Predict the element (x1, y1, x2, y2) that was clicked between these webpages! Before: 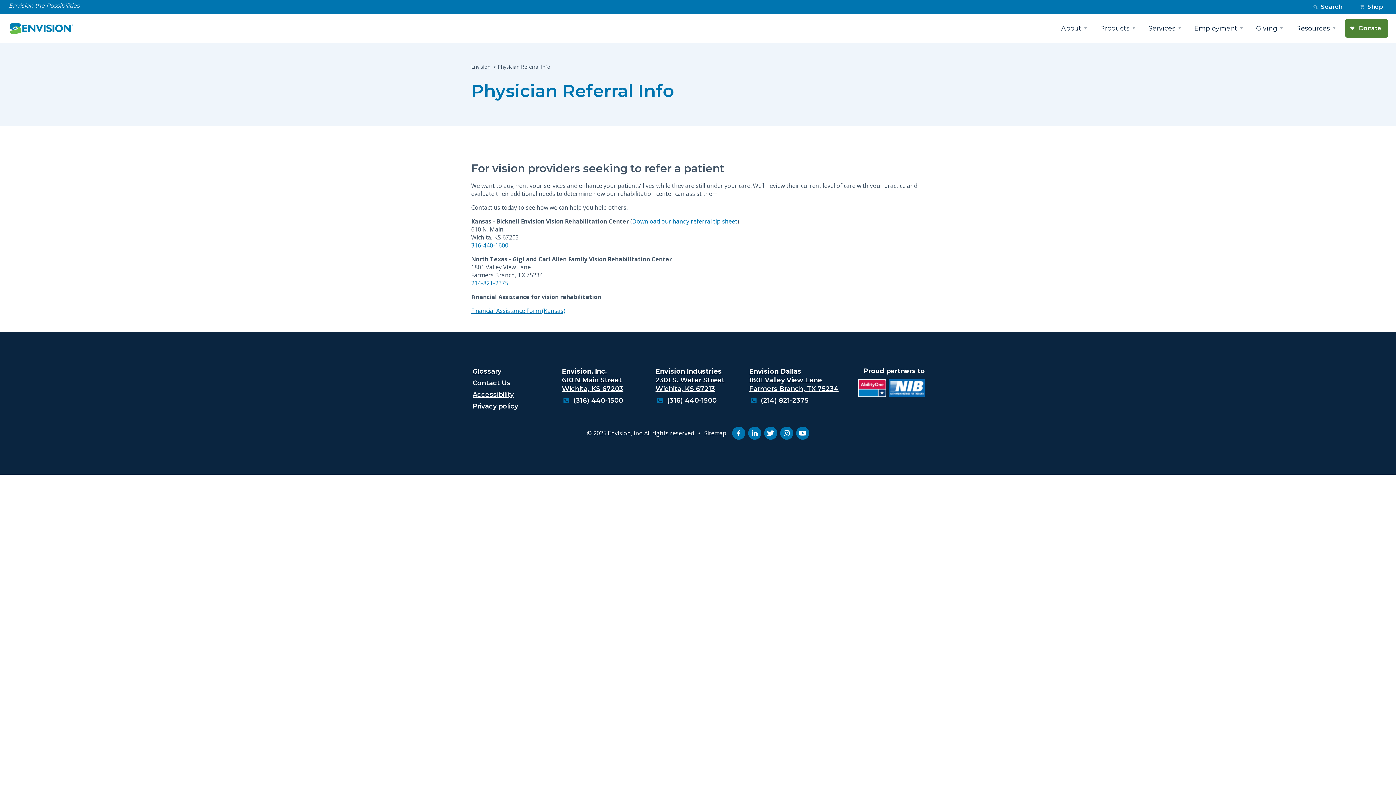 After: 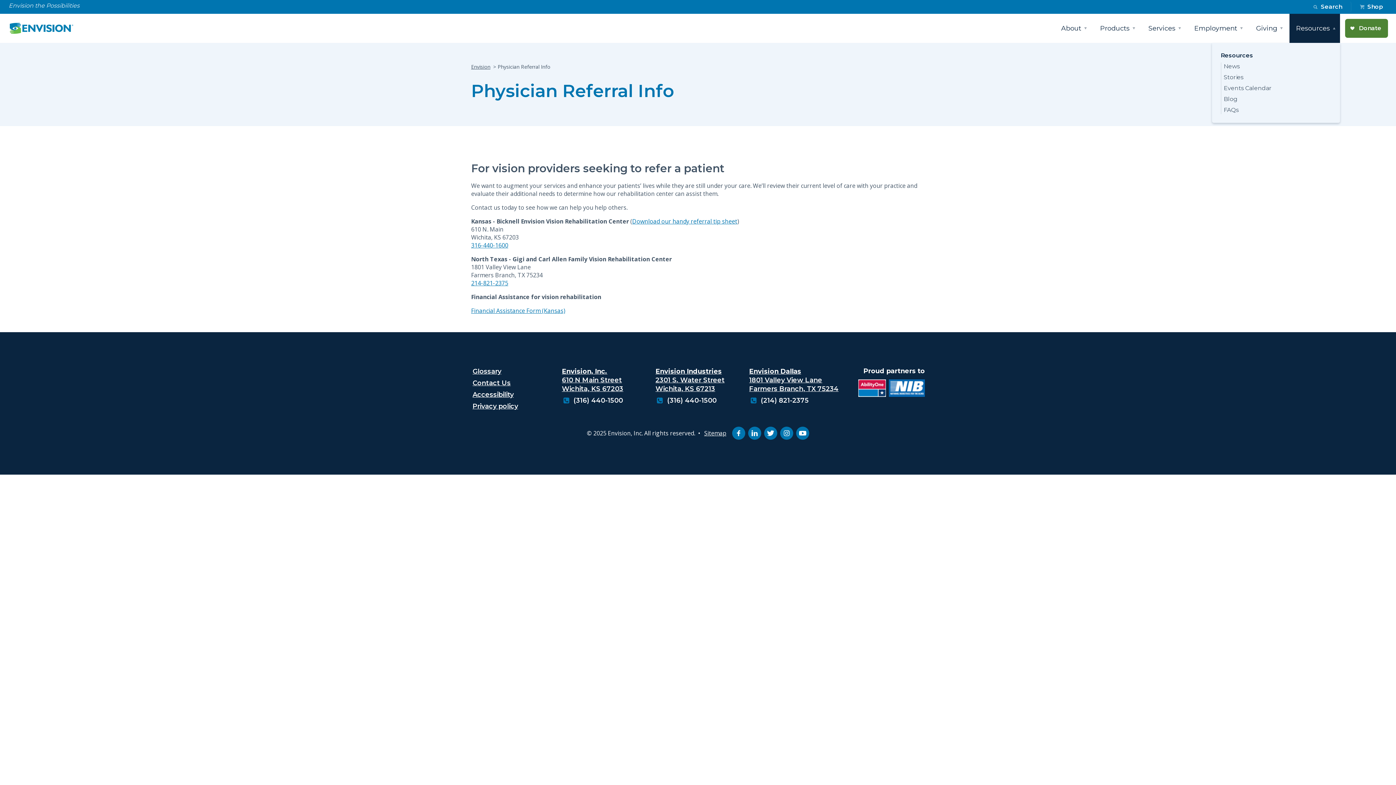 Action: label: Resources bbox: (1292, 13, 1340, 42)